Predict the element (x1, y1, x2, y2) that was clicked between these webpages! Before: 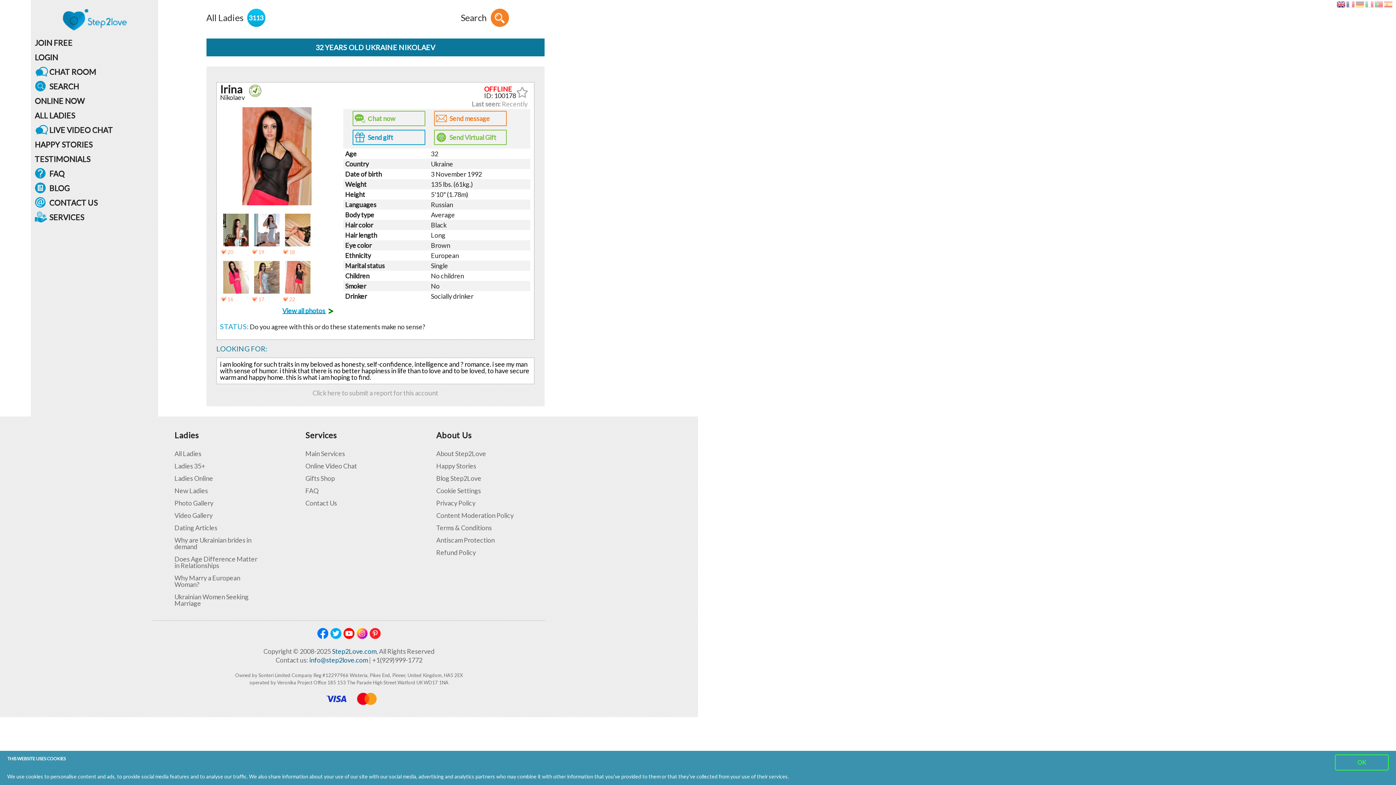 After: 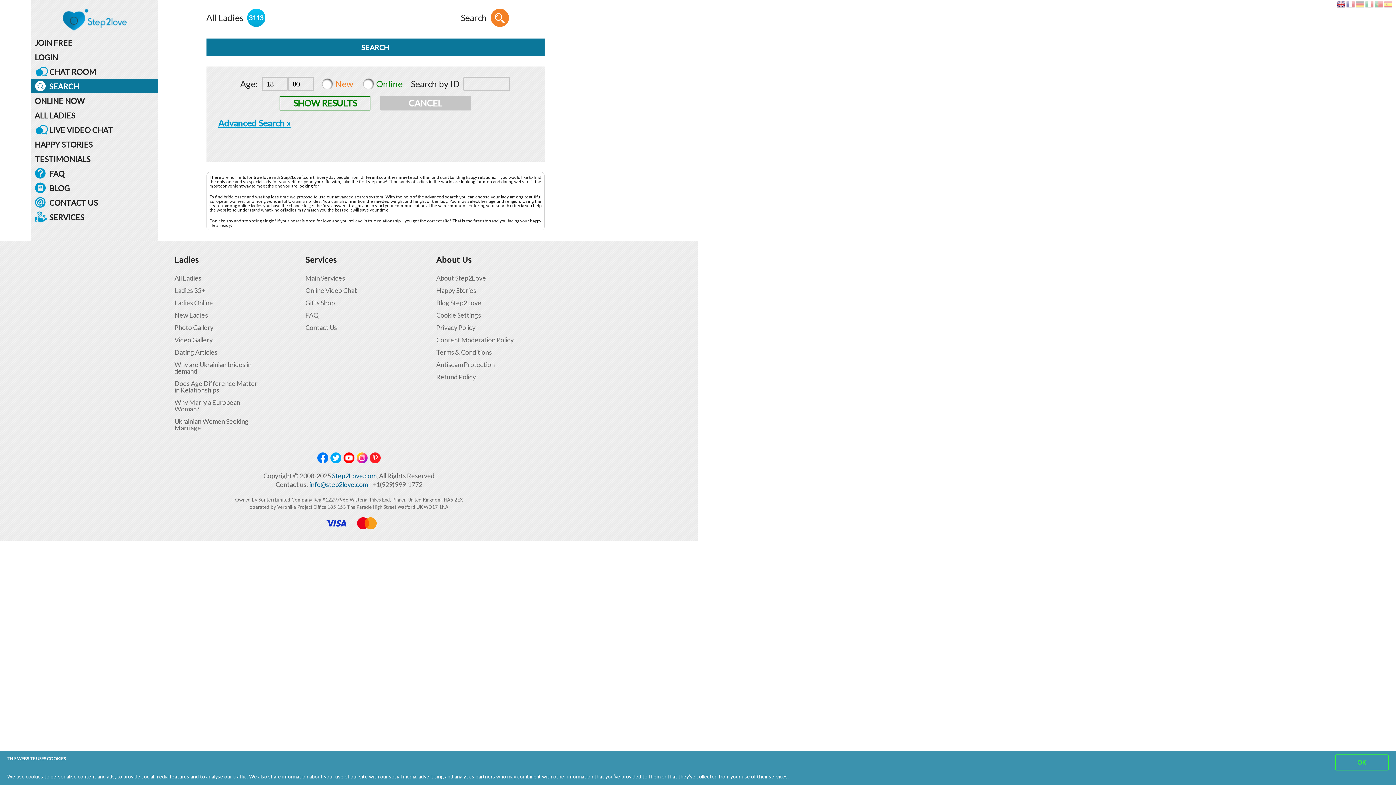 Action: label: Search bbox: (460, 8, 508, 26)